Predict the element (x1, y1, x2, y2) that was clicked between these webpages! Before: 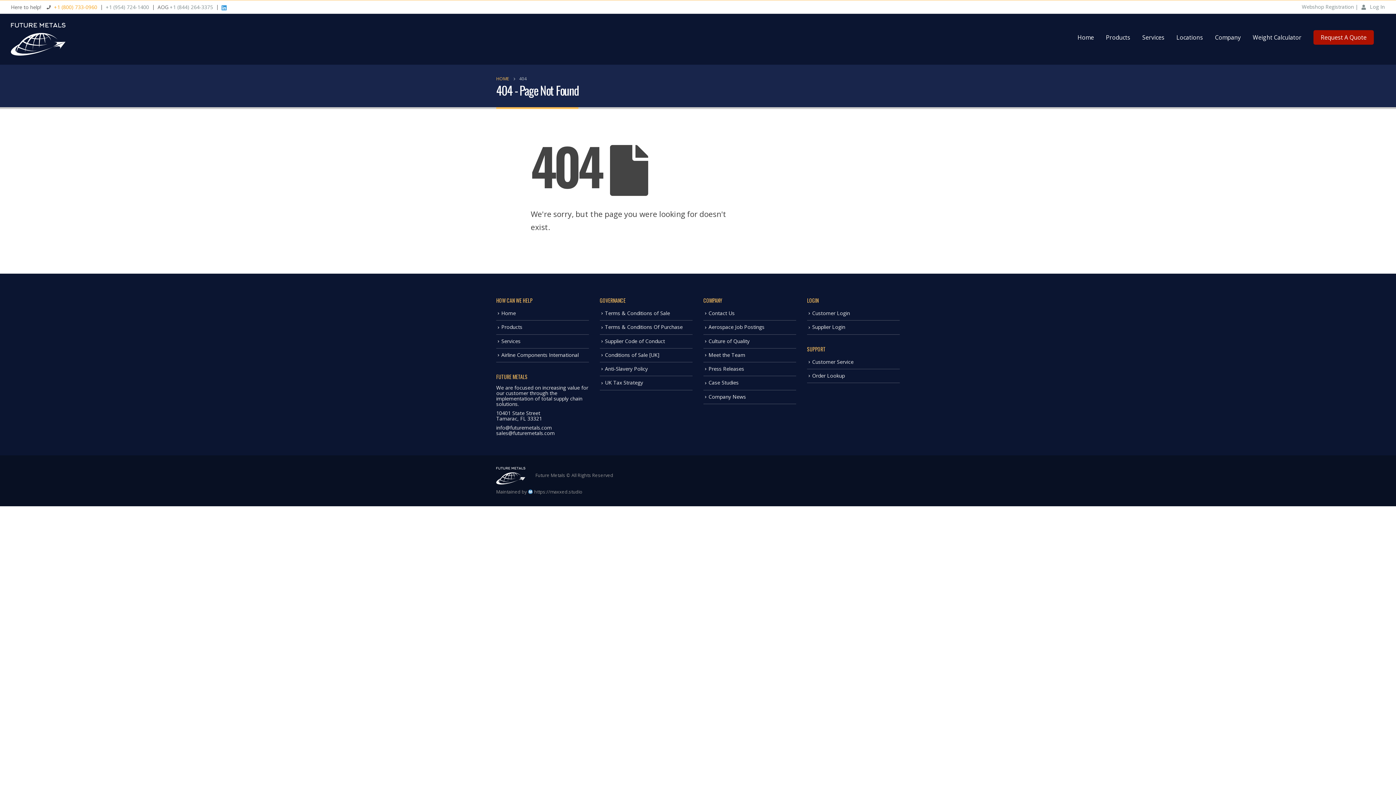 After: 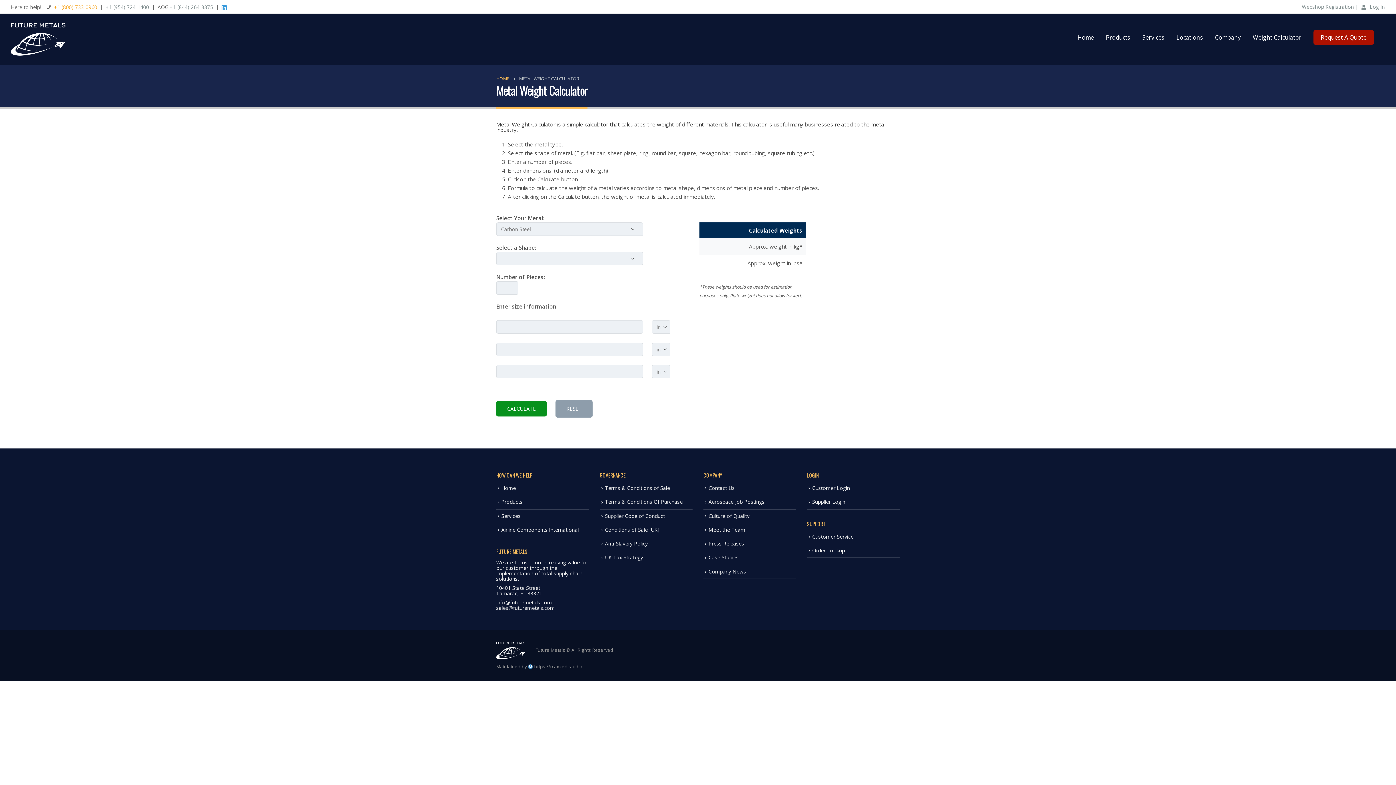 Action: label: Weight Calculator bbox: (1247, 19, 1307, 55)